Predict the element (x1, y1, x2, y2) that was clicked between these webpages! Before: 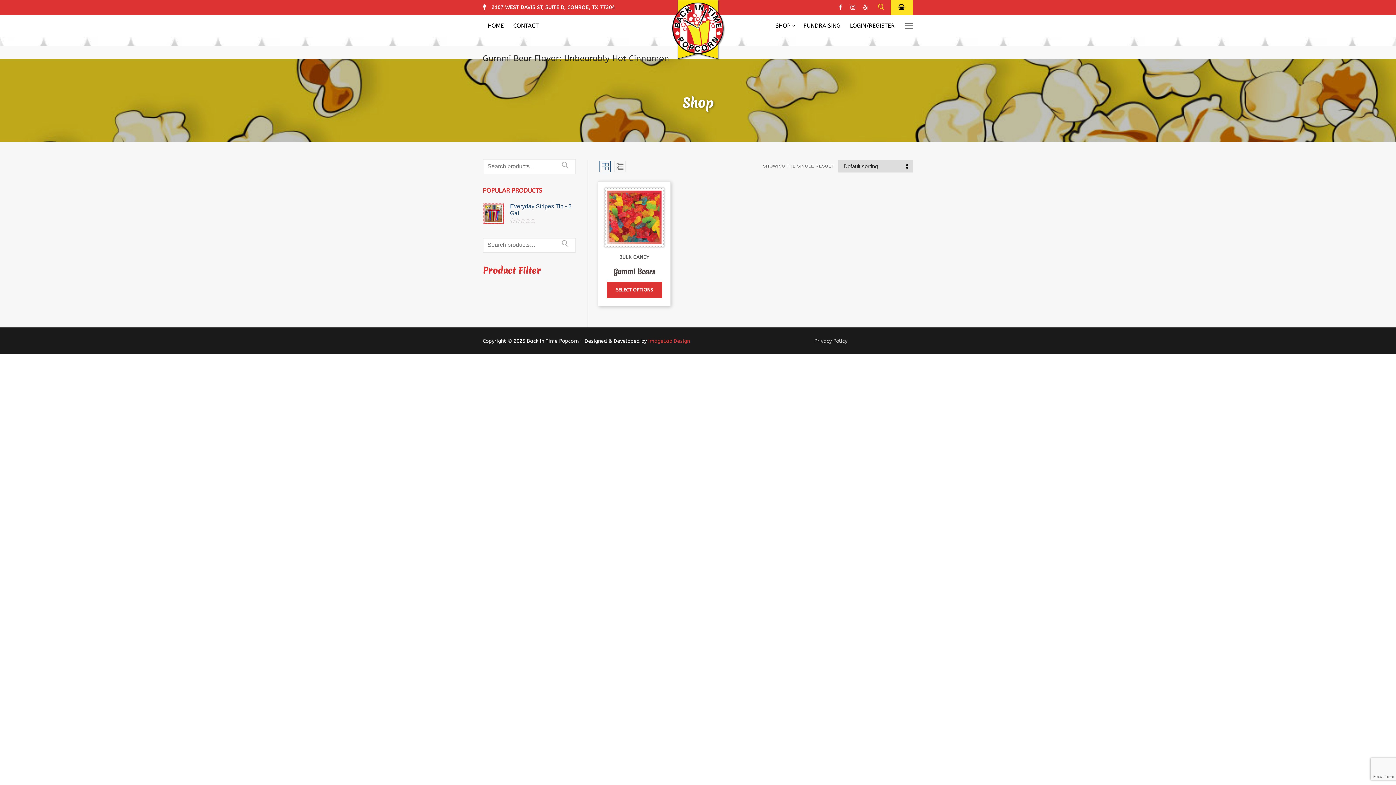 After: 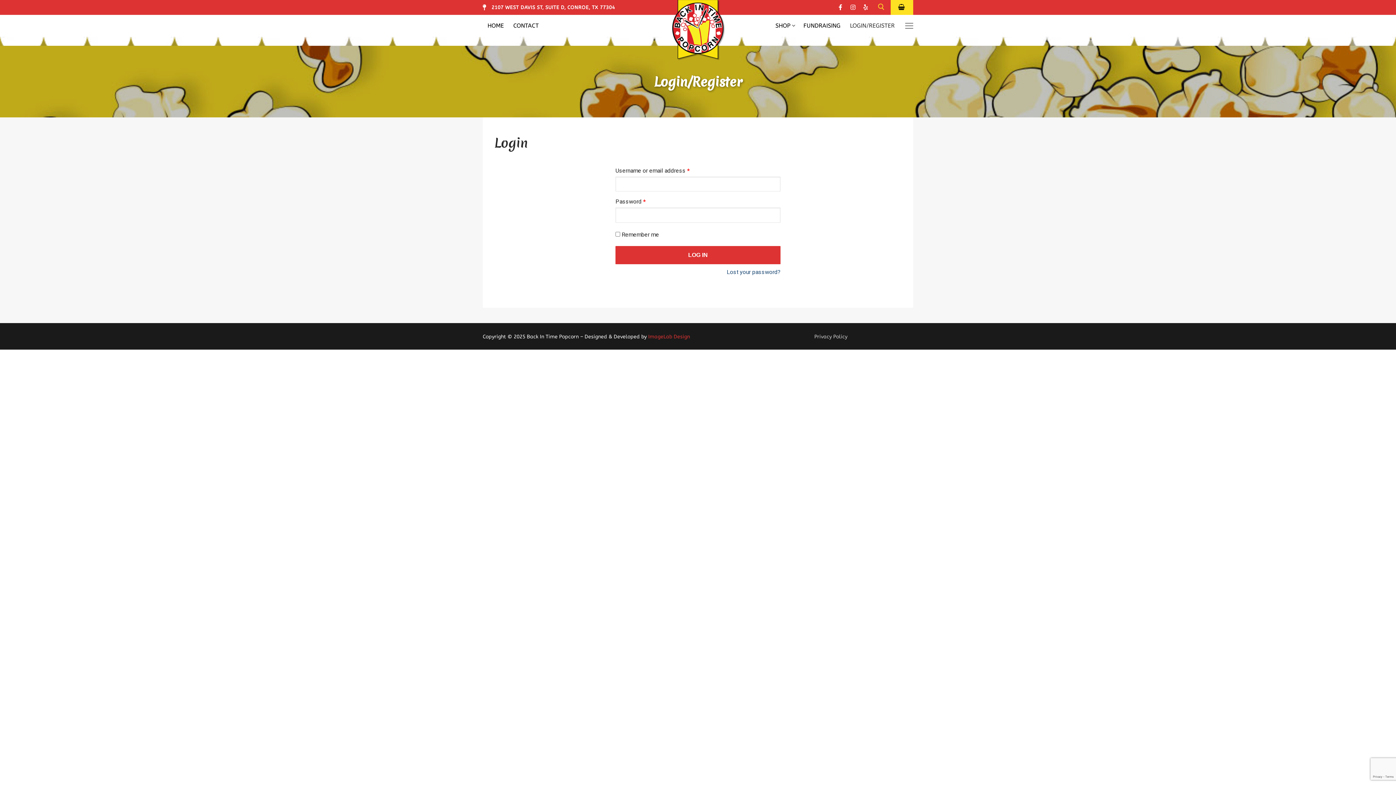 Action: label: LOGIN/REGISTER bbox: (845, 18, 899, 33)